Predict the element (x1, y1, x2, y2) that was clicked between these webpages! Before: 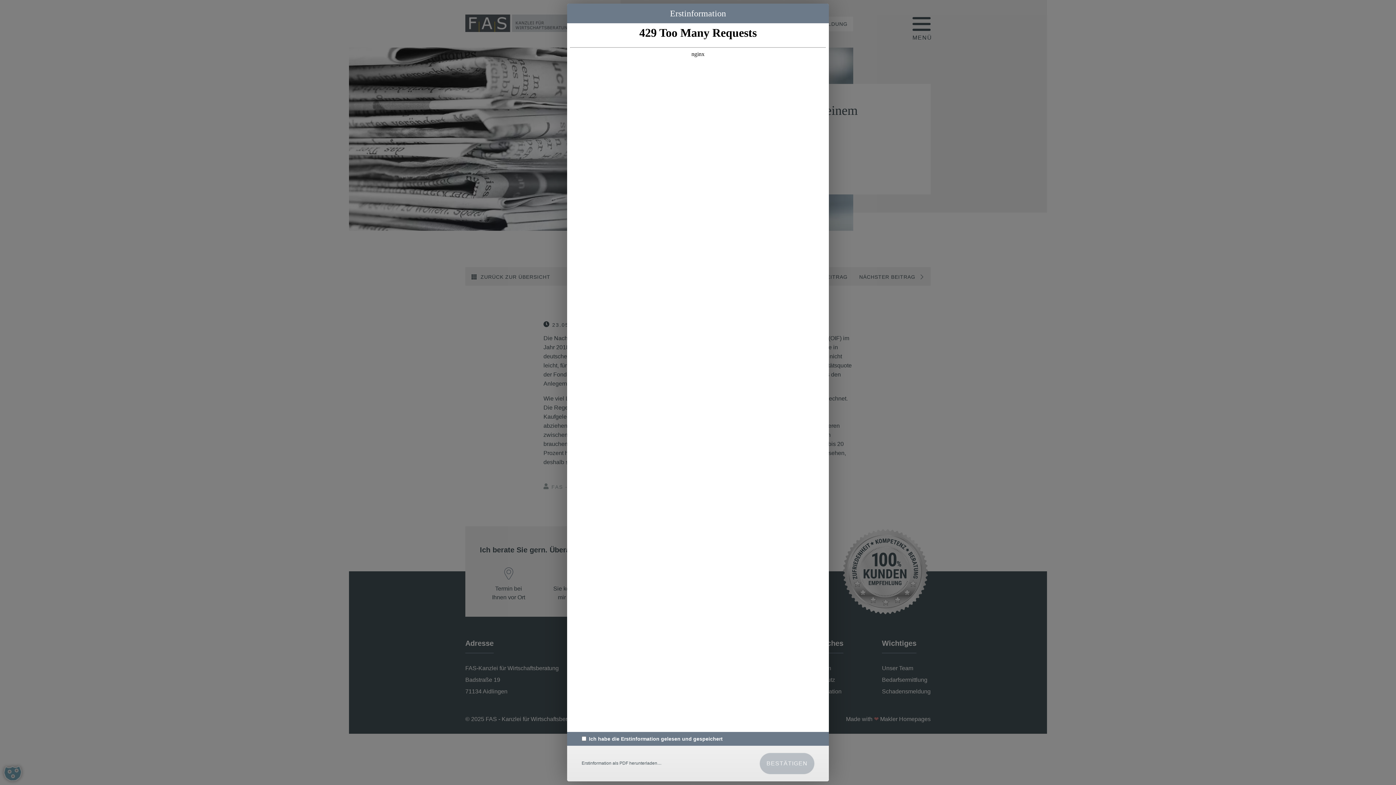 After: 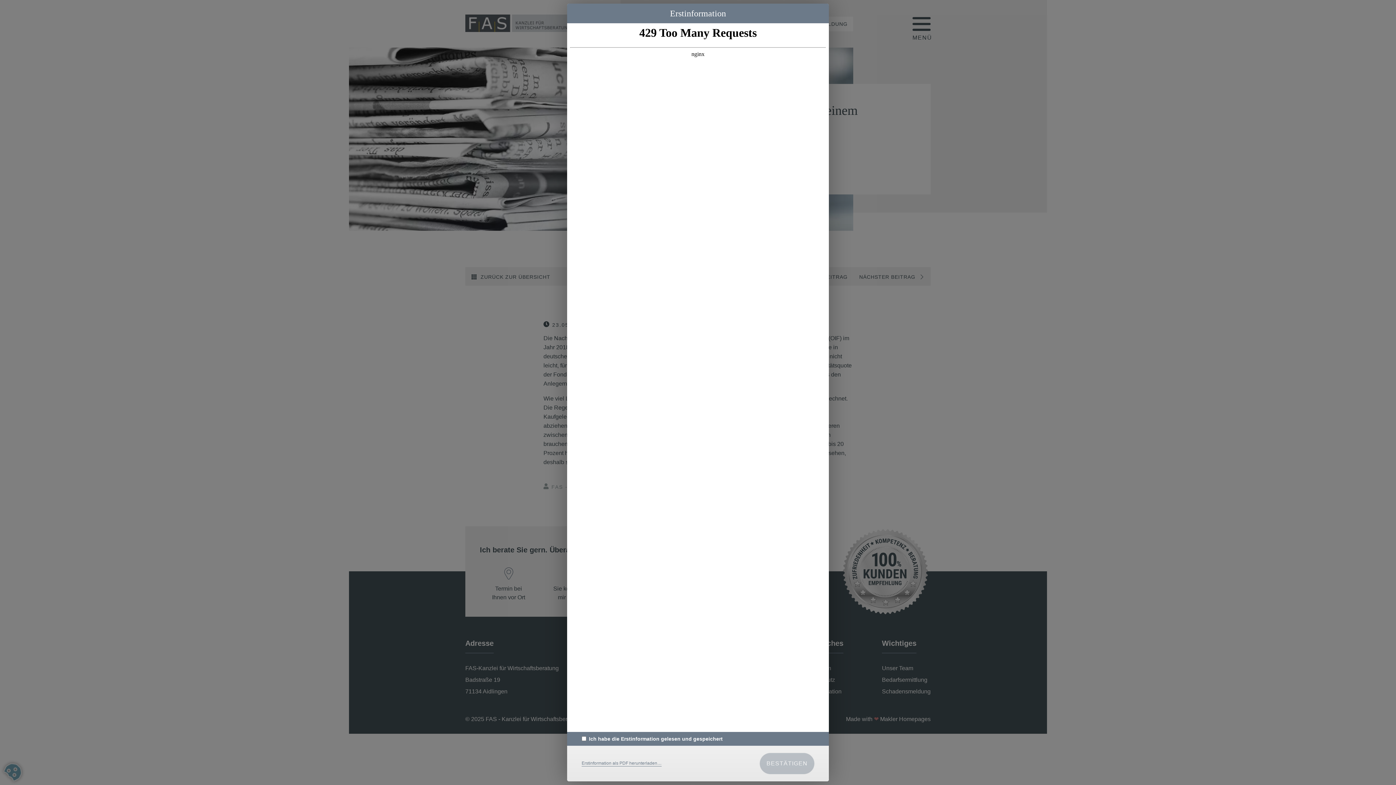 Action: label: Erstinformation als PDF herunterladen… bbox: (581, 761, 661, 766)